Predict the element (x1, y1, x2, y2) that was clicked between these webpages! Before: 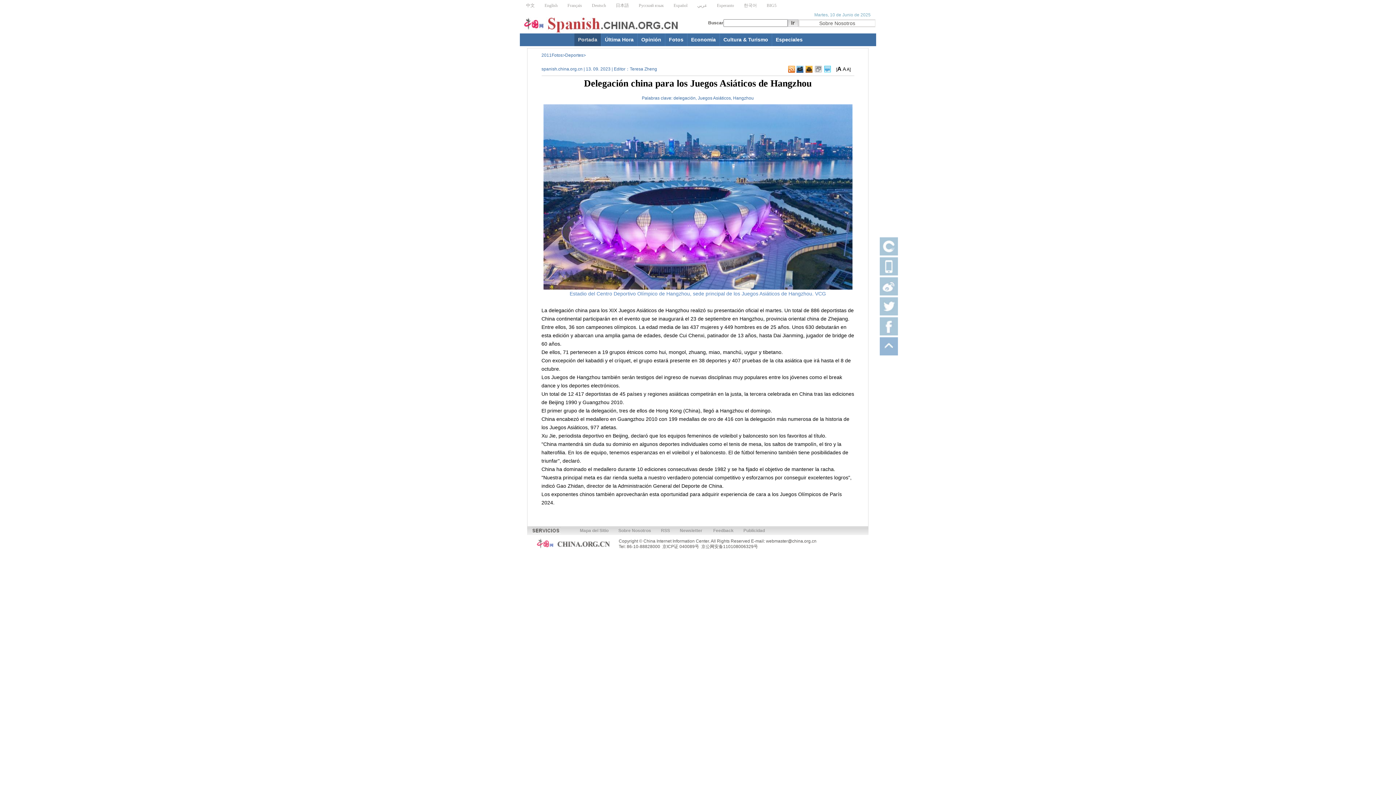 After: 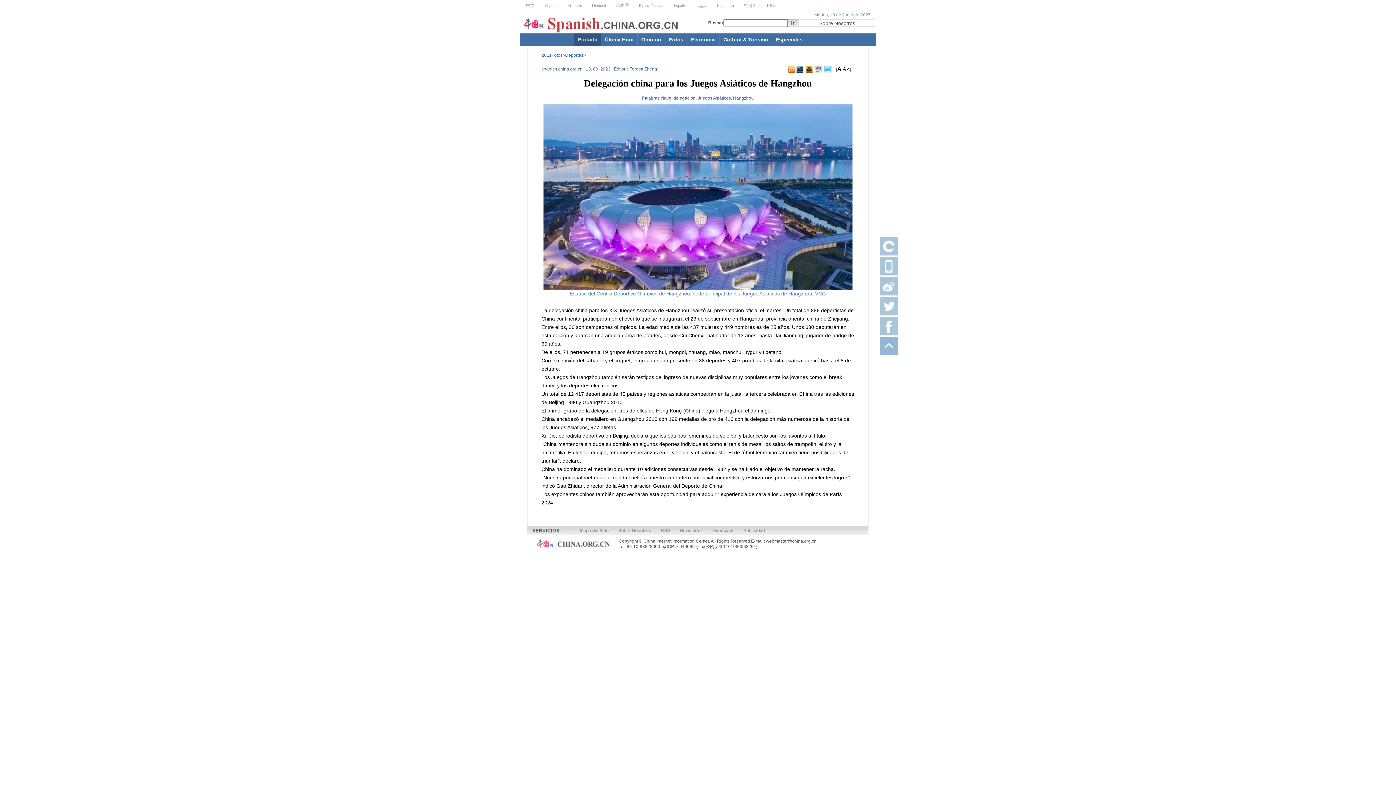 Action: bbox: (641, 36, 661, 42) label: Opinión